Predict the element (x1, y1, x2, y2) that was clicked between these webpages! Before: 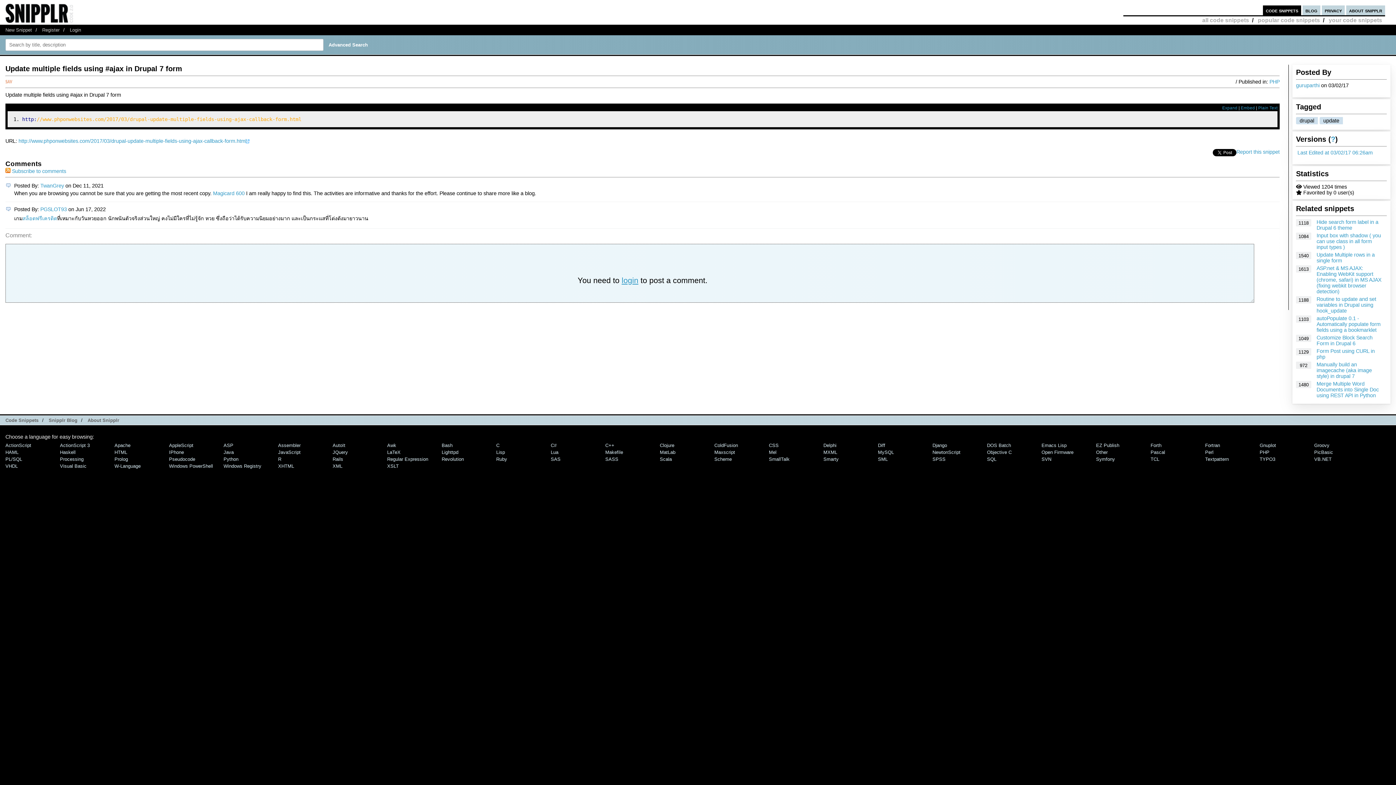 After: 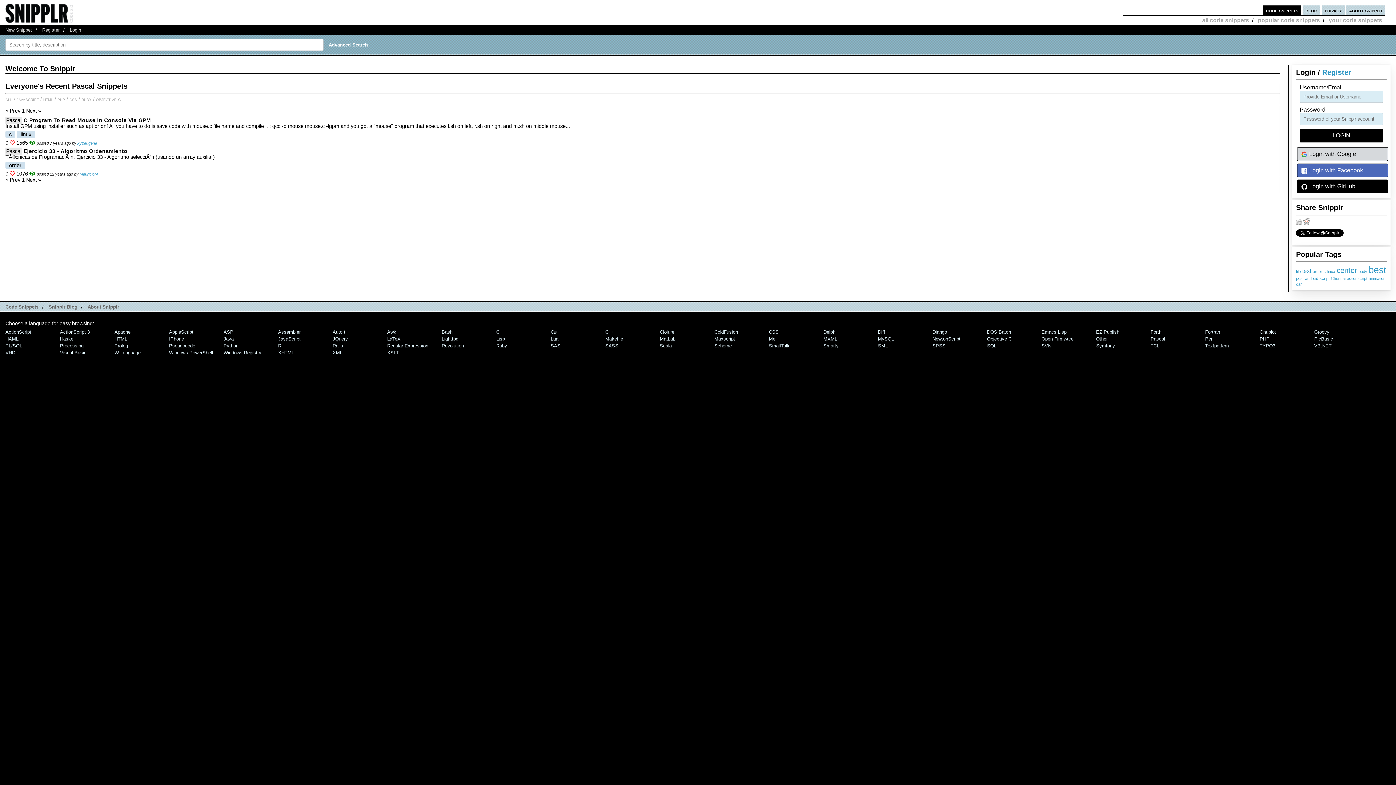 Action: label: Pascal bbox: (1150, 449, 1165, 455)